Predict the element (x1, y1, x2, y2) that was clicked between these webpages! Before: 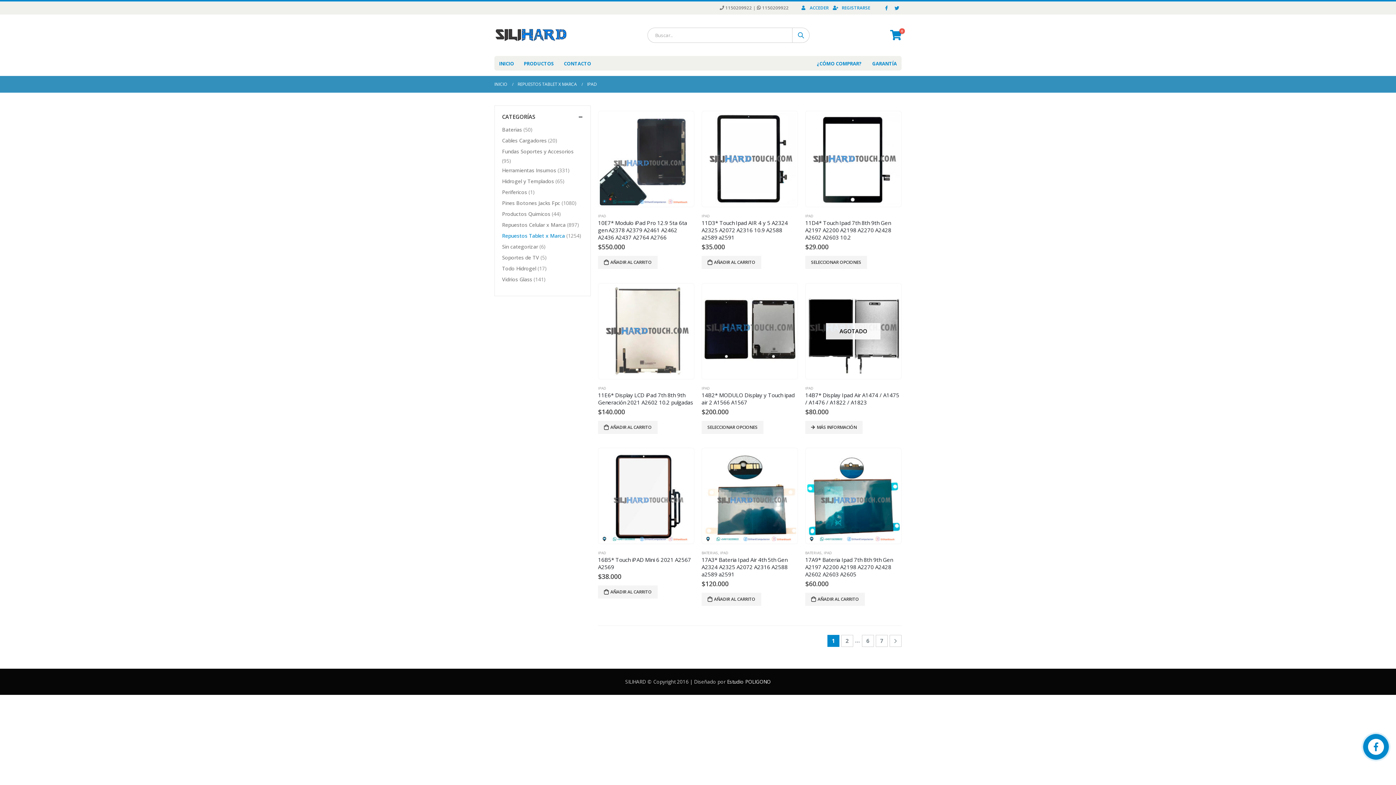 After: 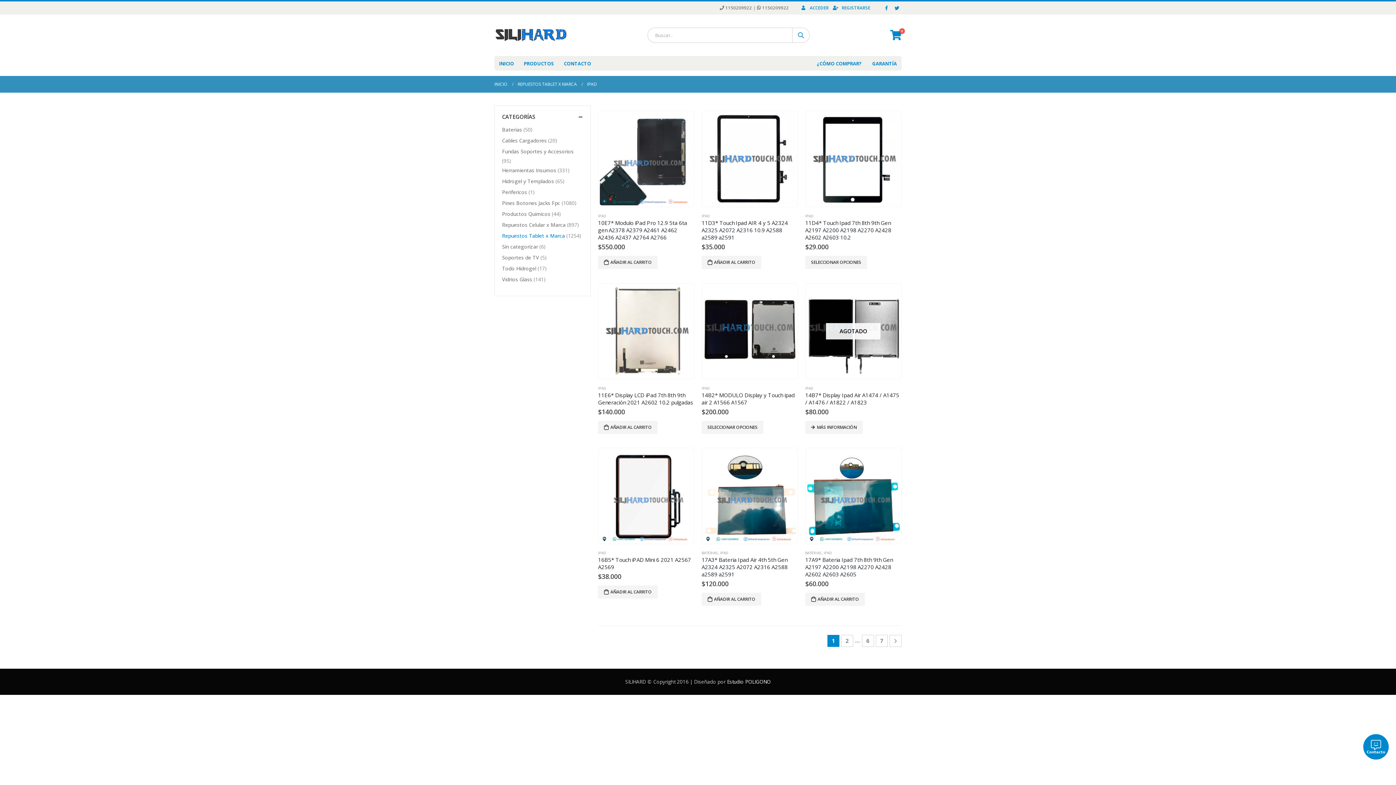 Action: bbox: (727, 678, 770, 685) label: Estudio POLIGONO